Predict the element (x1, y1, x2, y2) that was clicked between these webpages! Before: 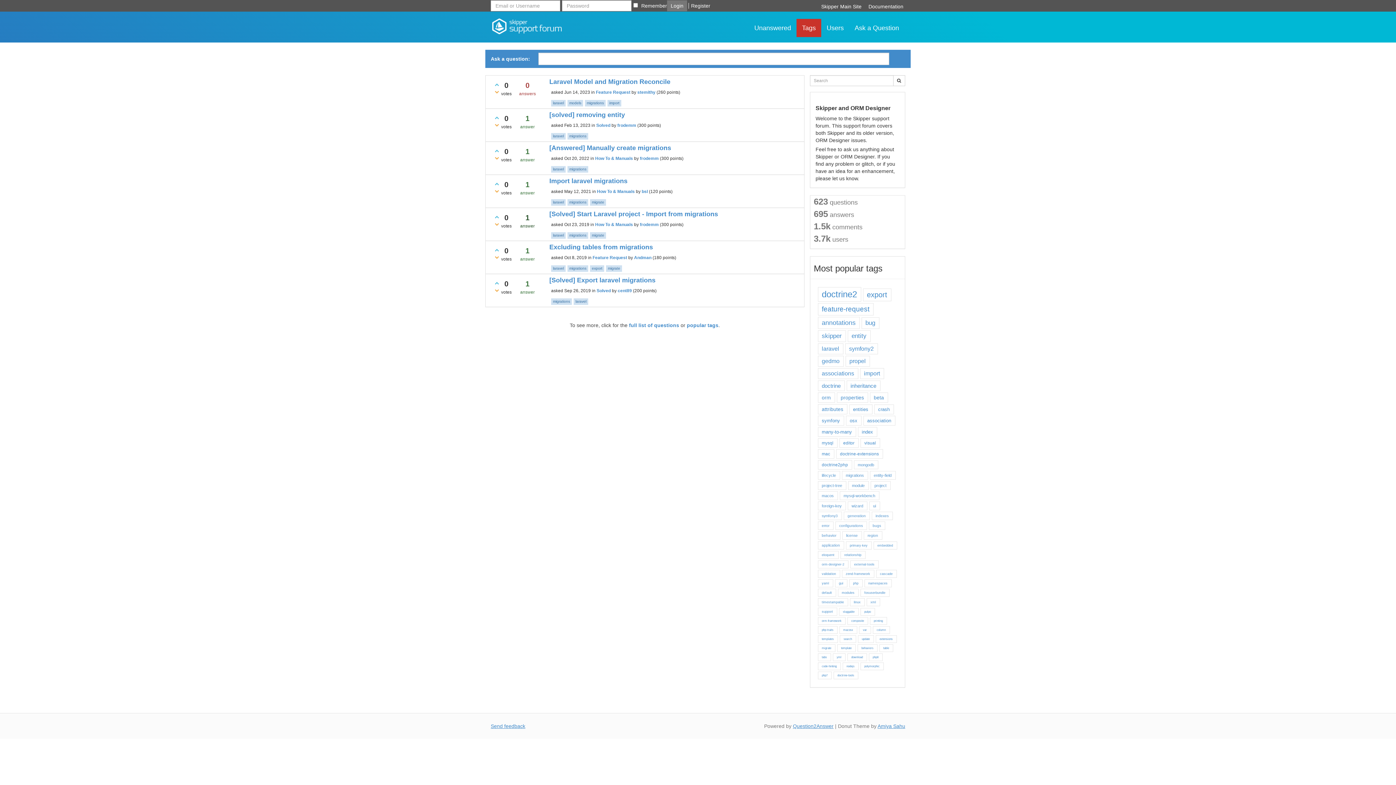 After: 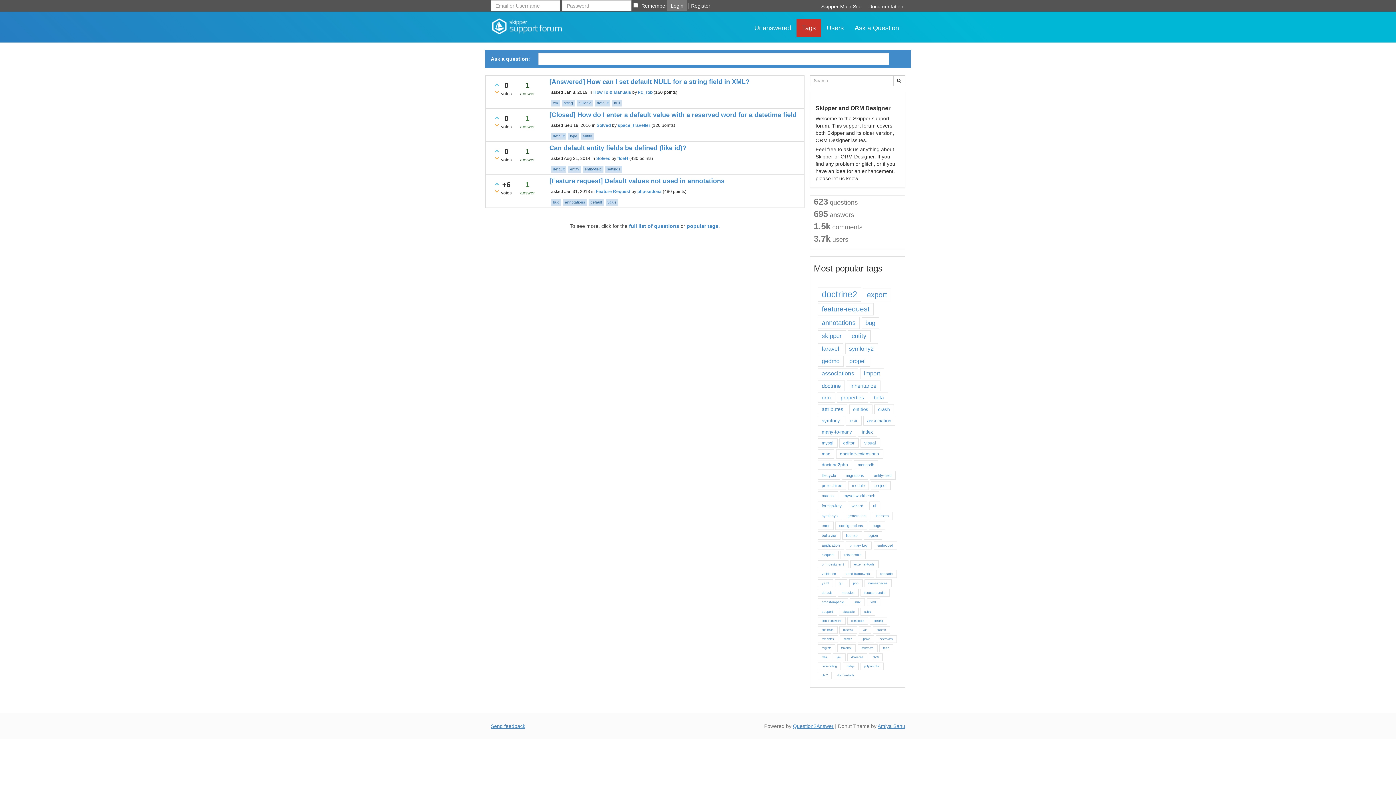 Action: label: default bbox: (818, 589, 836, 597)